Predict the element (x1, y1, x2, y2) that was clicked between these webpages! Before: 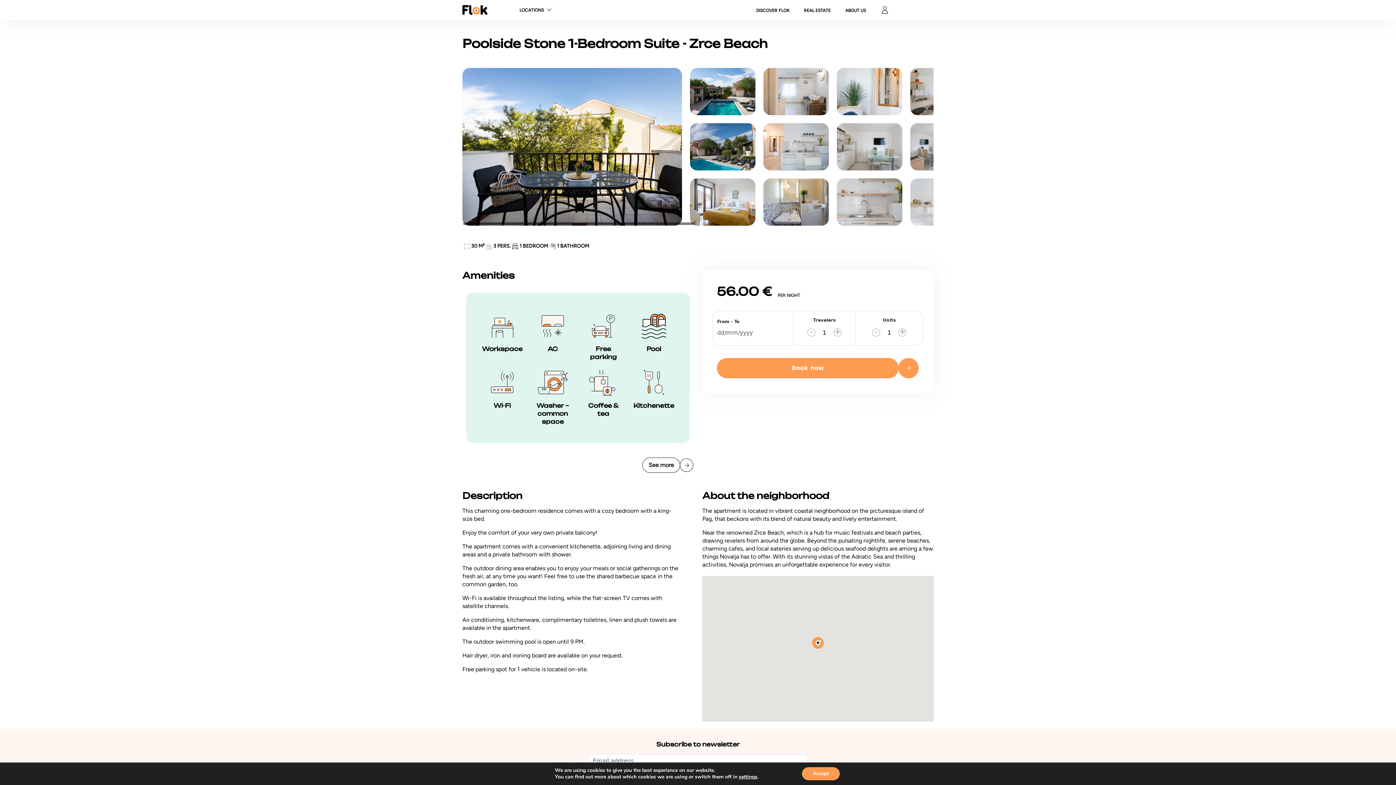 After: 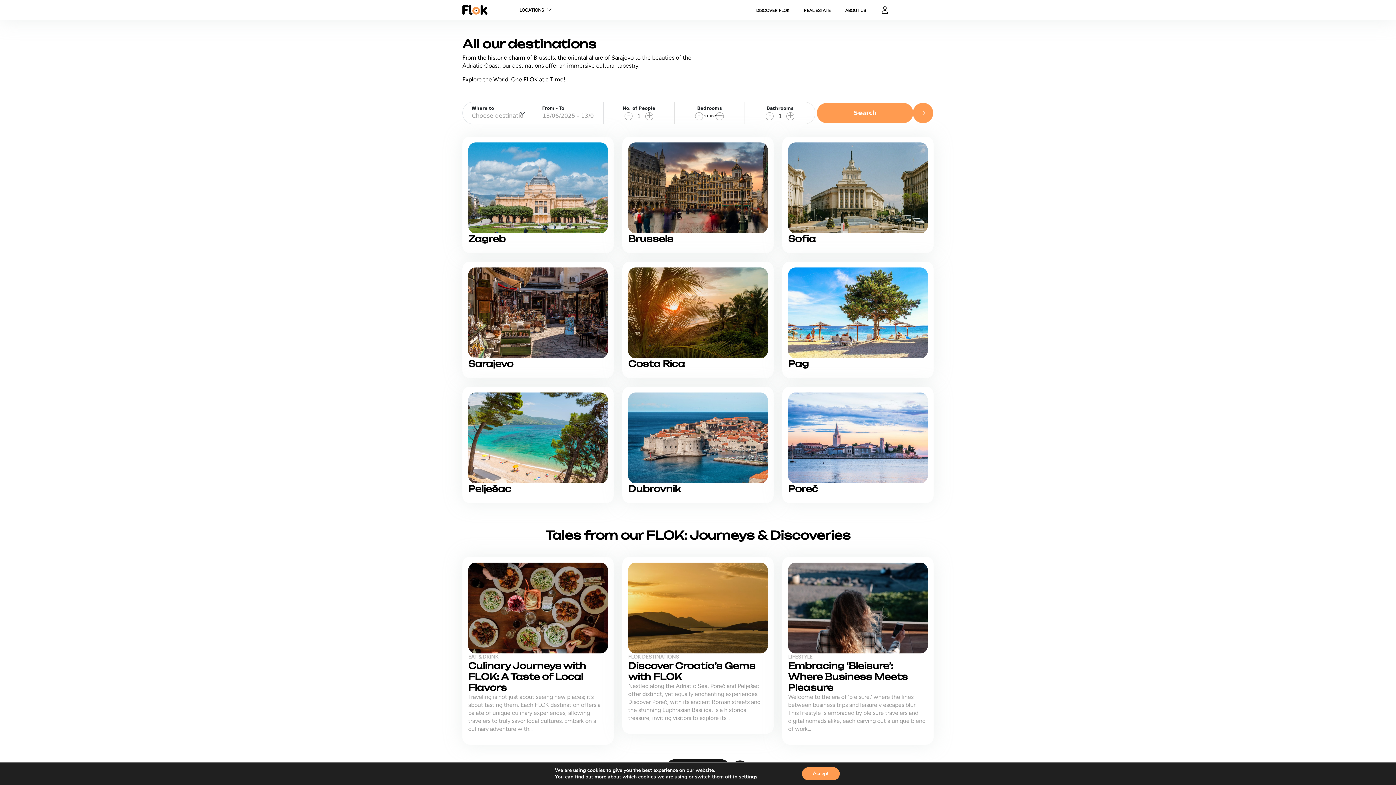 Action: bbox: (519, 6, 554, 13) label: LOCATIONS